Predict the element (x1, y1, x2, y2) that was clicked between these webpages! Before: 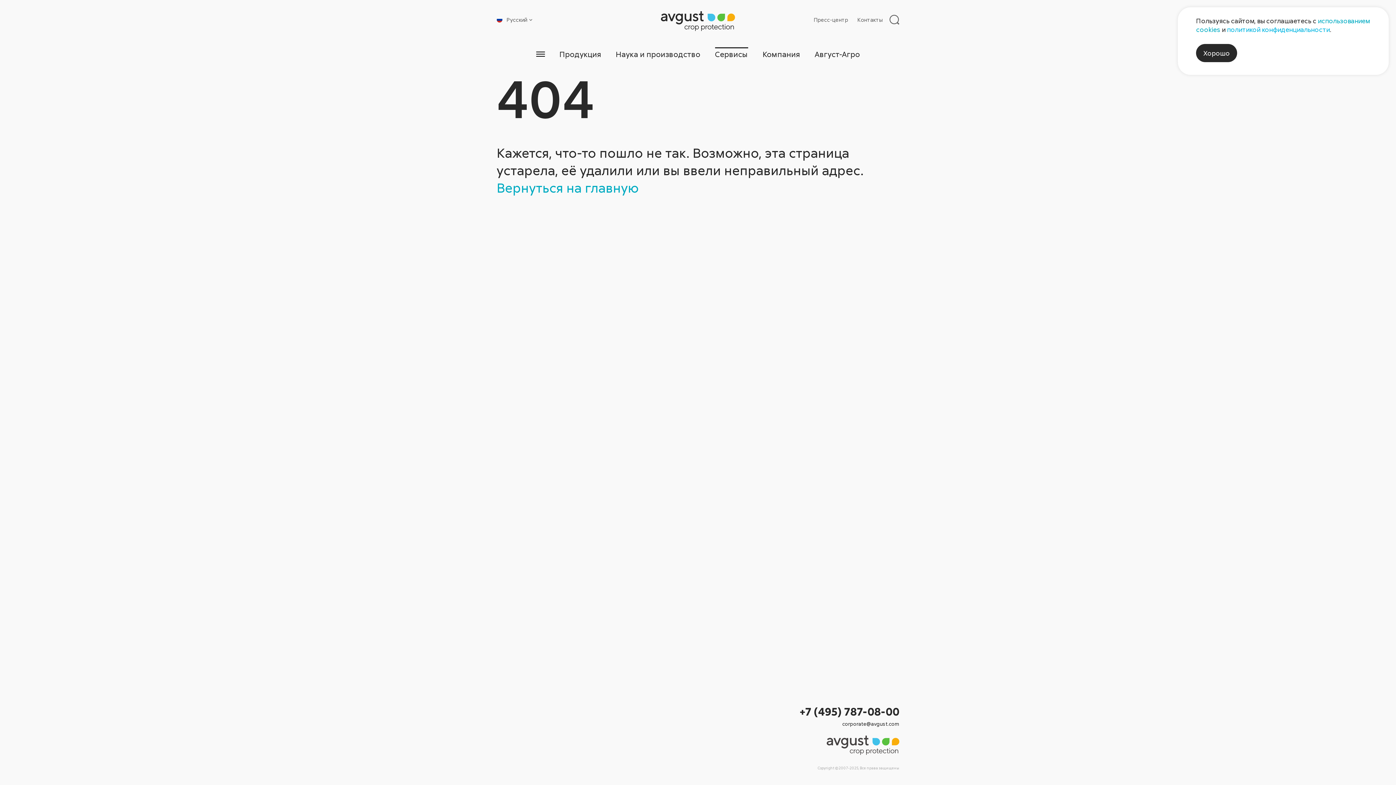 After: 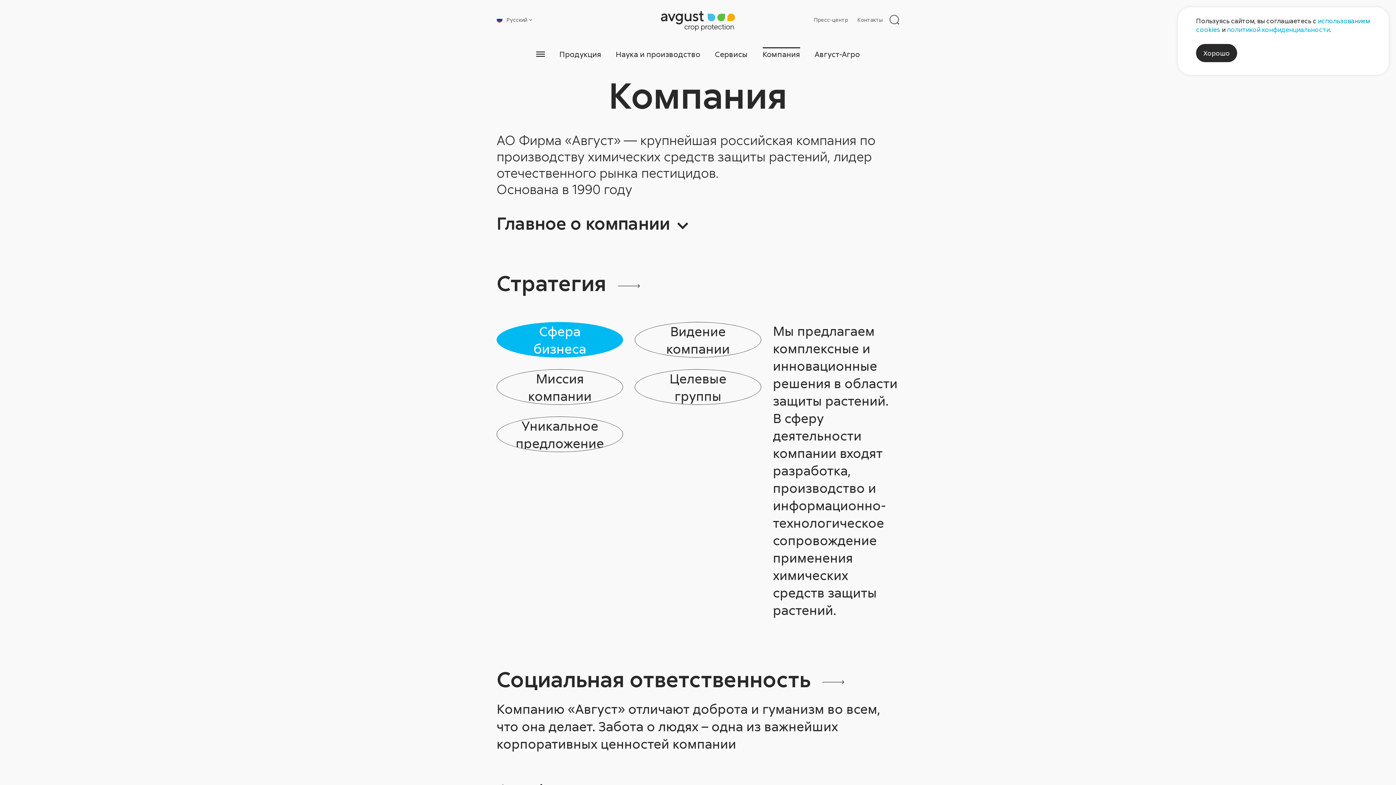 Action: bbox: (762, 41, 800, 66) label: Компания